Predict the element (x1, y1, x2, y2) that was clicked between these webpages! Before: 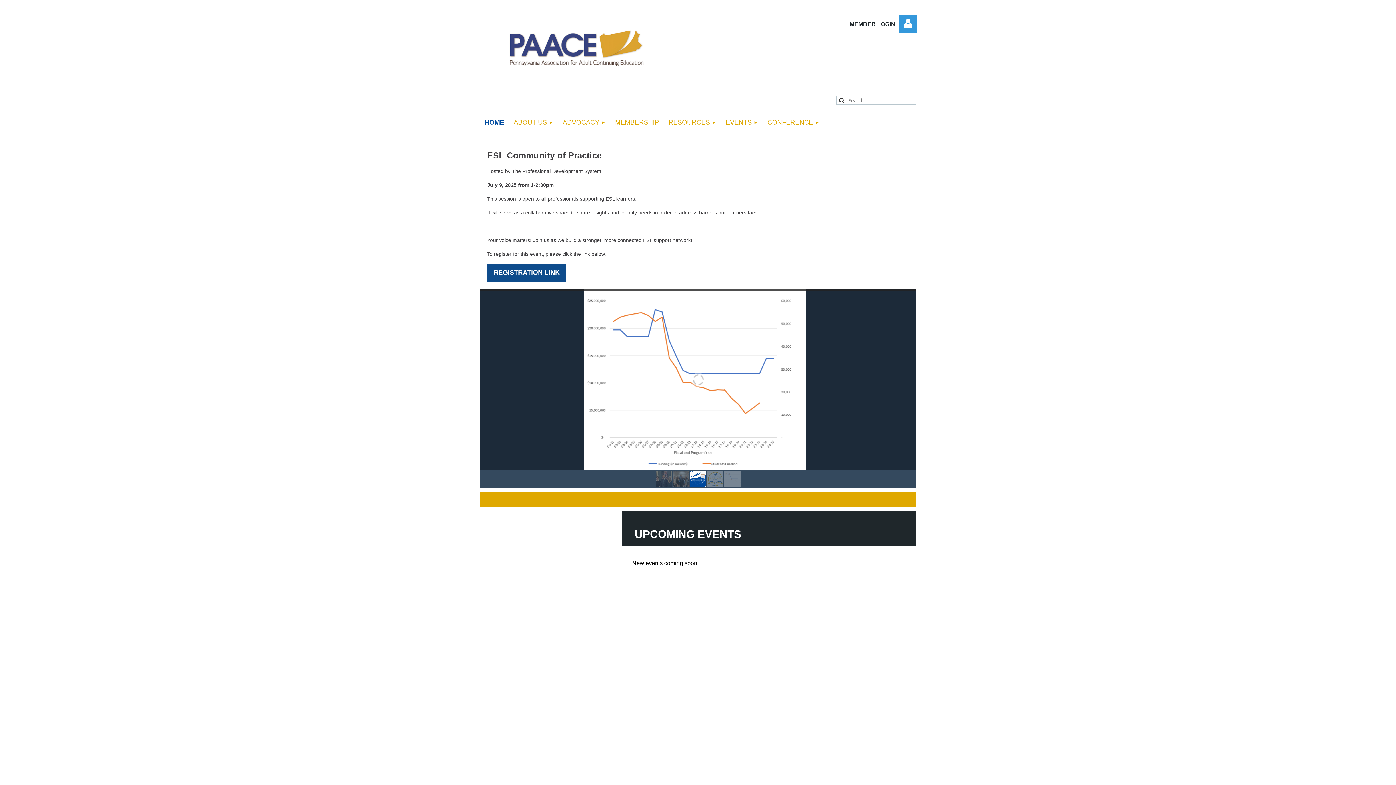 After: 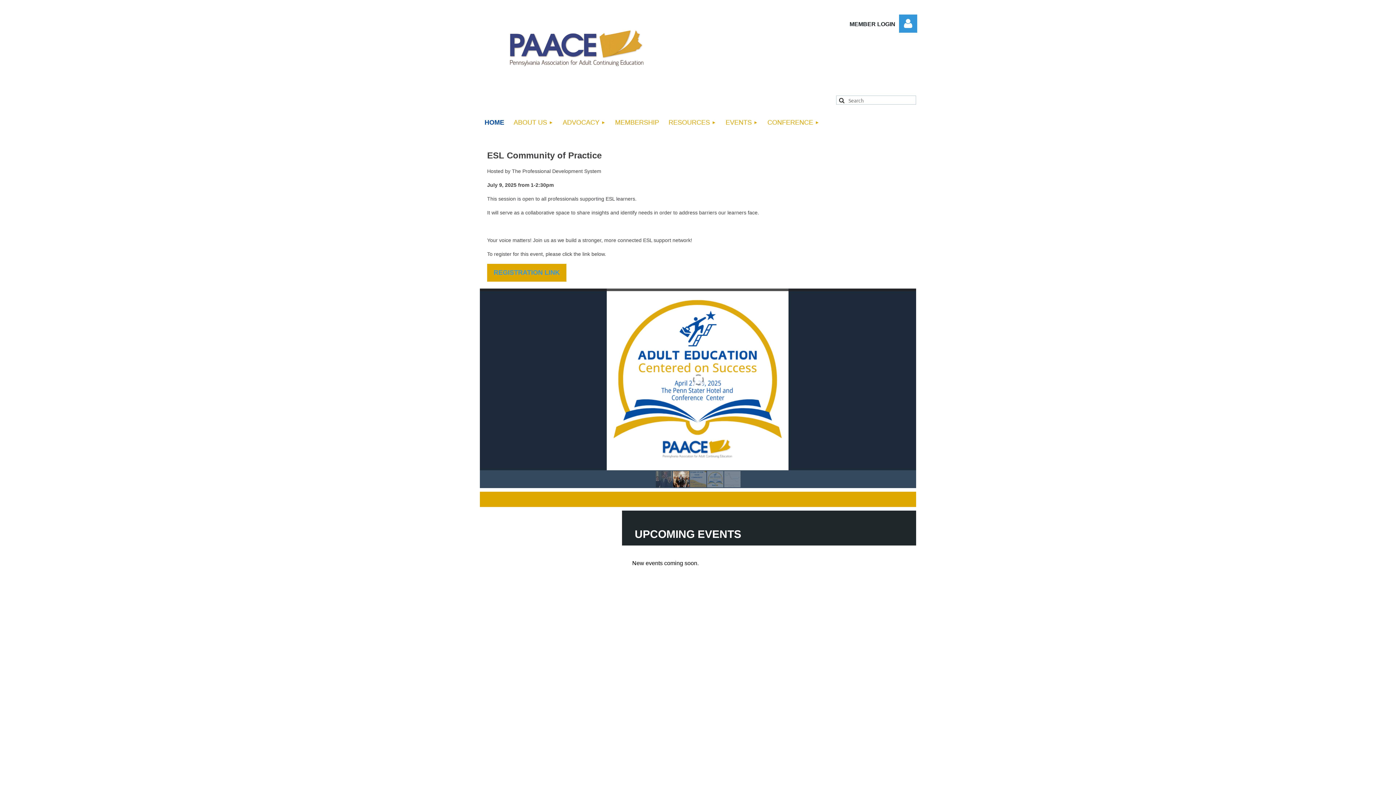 Action: bbox: (487, 264, 566, 281) label: REGISTRATION LINK